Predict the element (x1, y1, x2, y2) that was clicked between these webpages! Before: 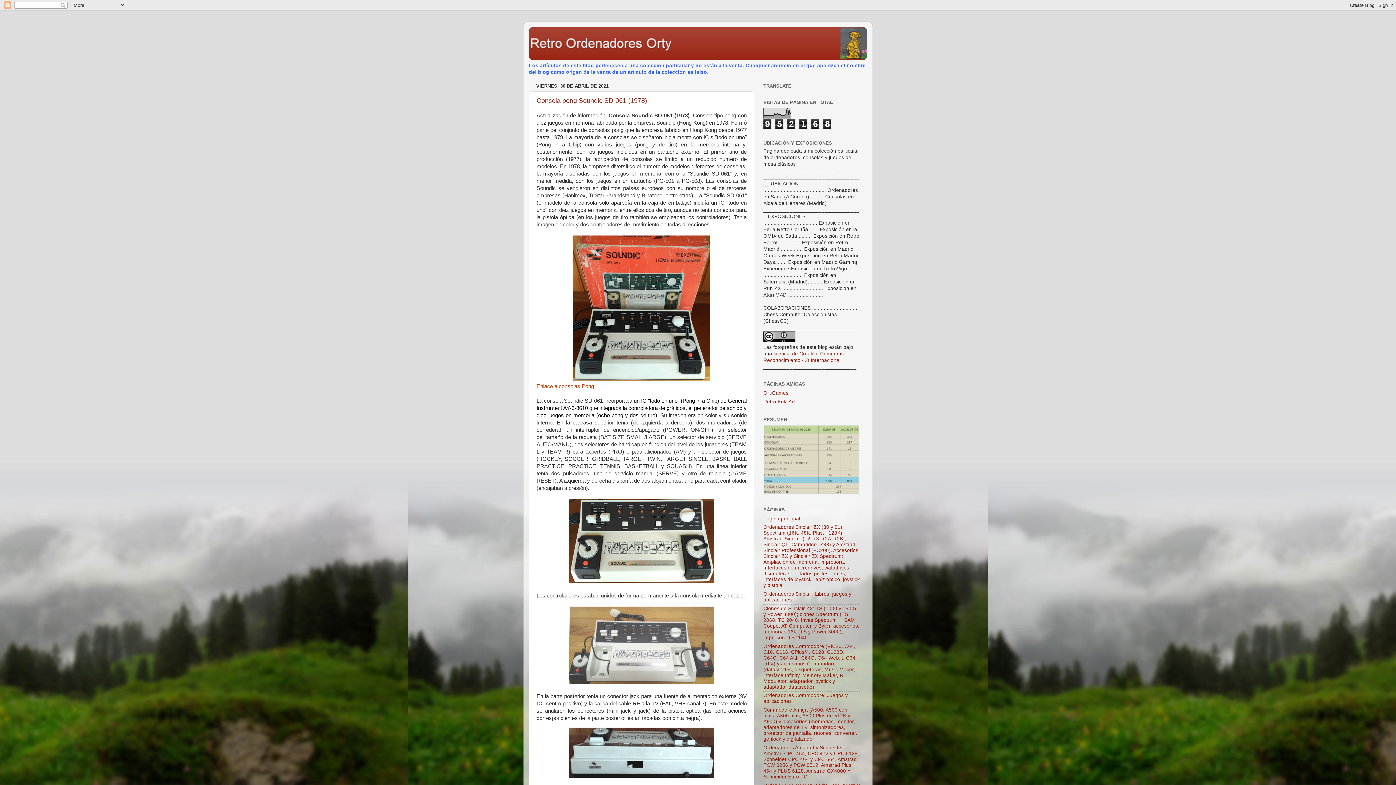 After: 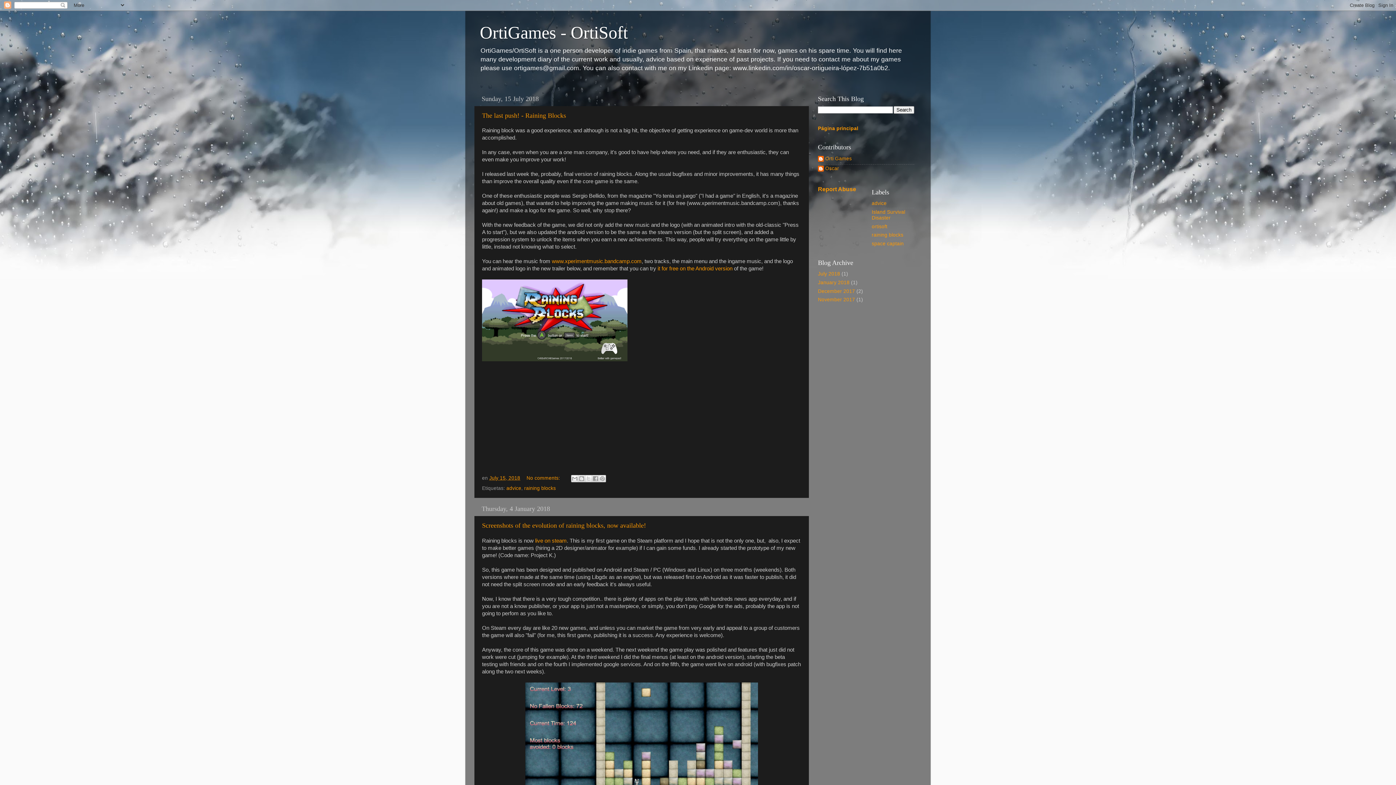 Action: bbox: (763, 390, 788, 396) label: OrtiGames